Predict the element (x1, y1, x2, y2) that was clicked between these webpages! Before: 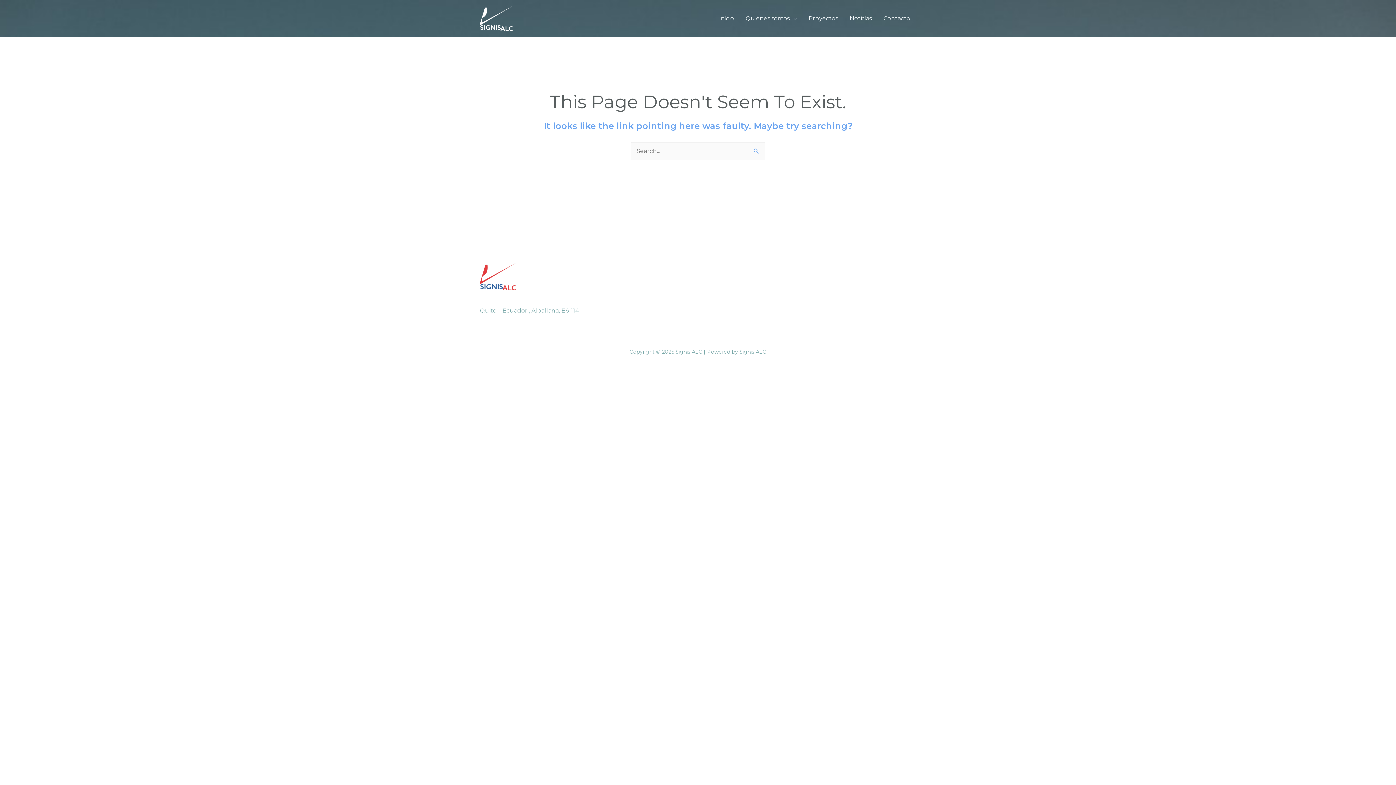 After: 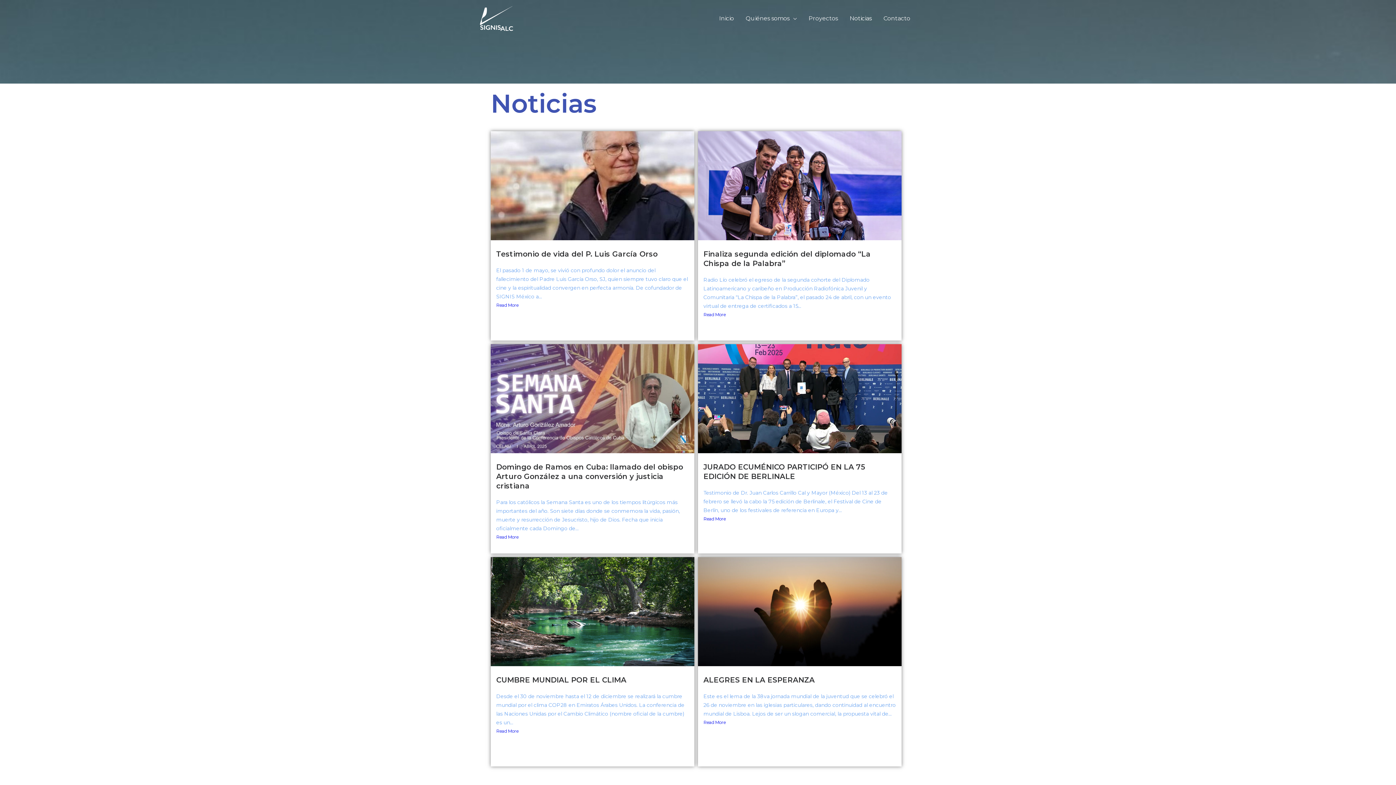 Action: label: Noticias bbox: (844, 5, 877, 31)